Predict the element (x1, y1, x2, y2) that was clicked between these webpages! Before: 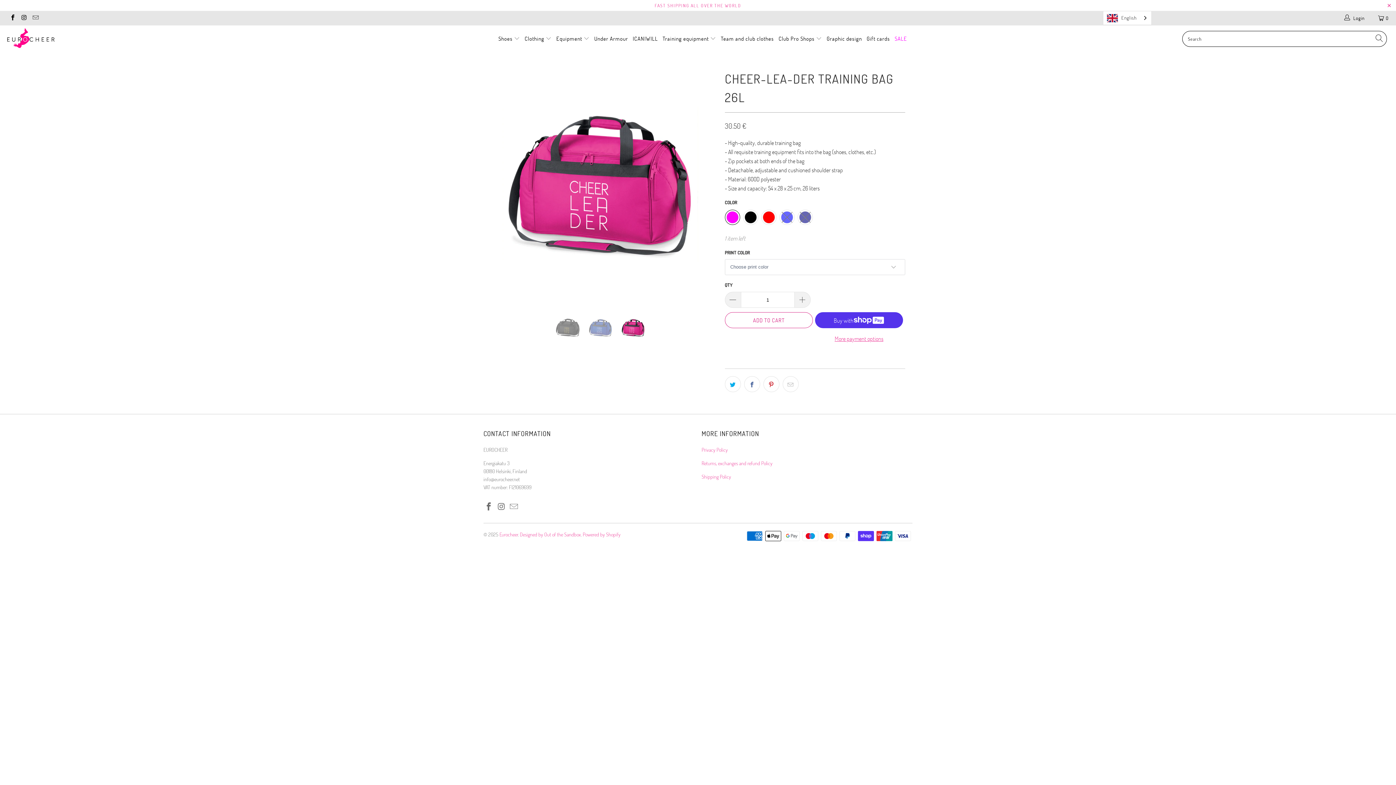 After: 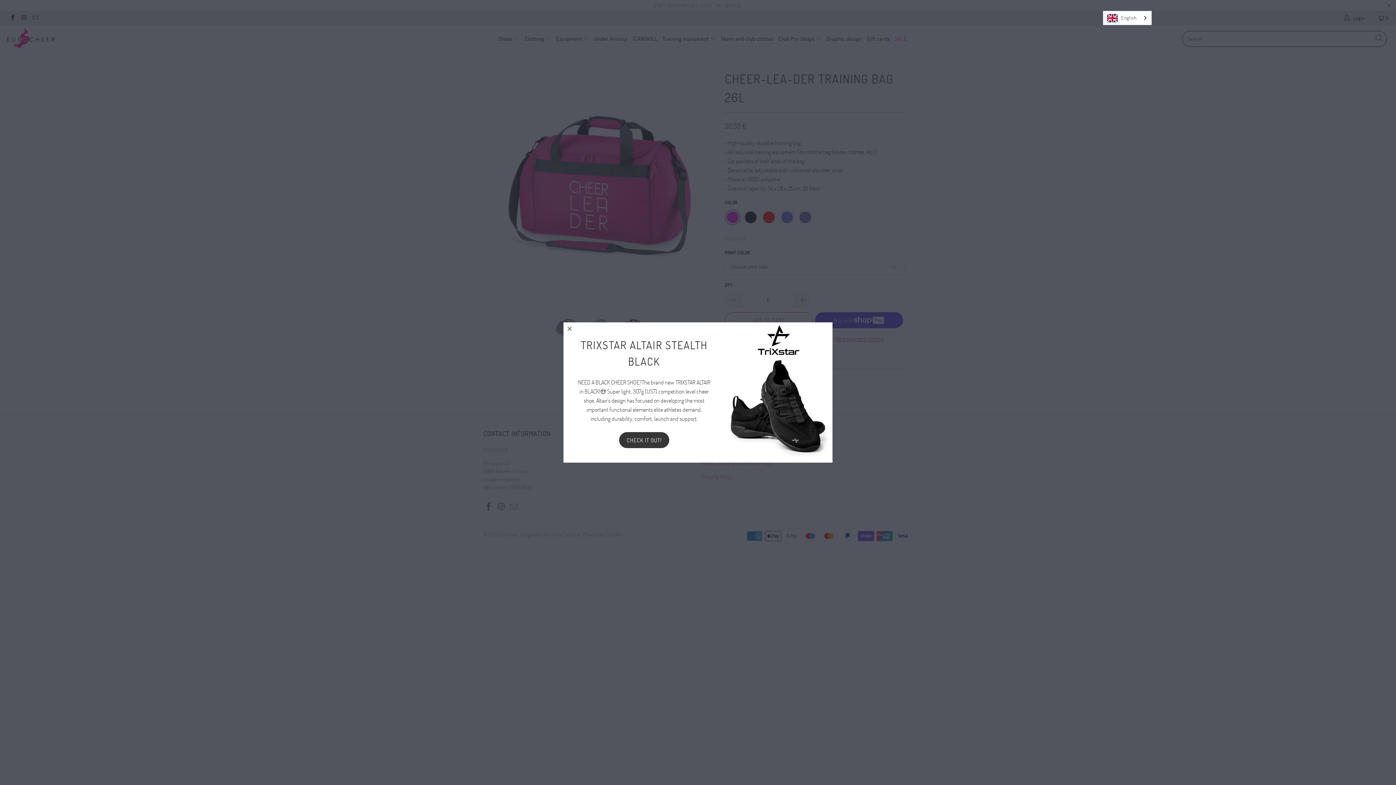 Action: bbox: (31, 14, 38, 21)